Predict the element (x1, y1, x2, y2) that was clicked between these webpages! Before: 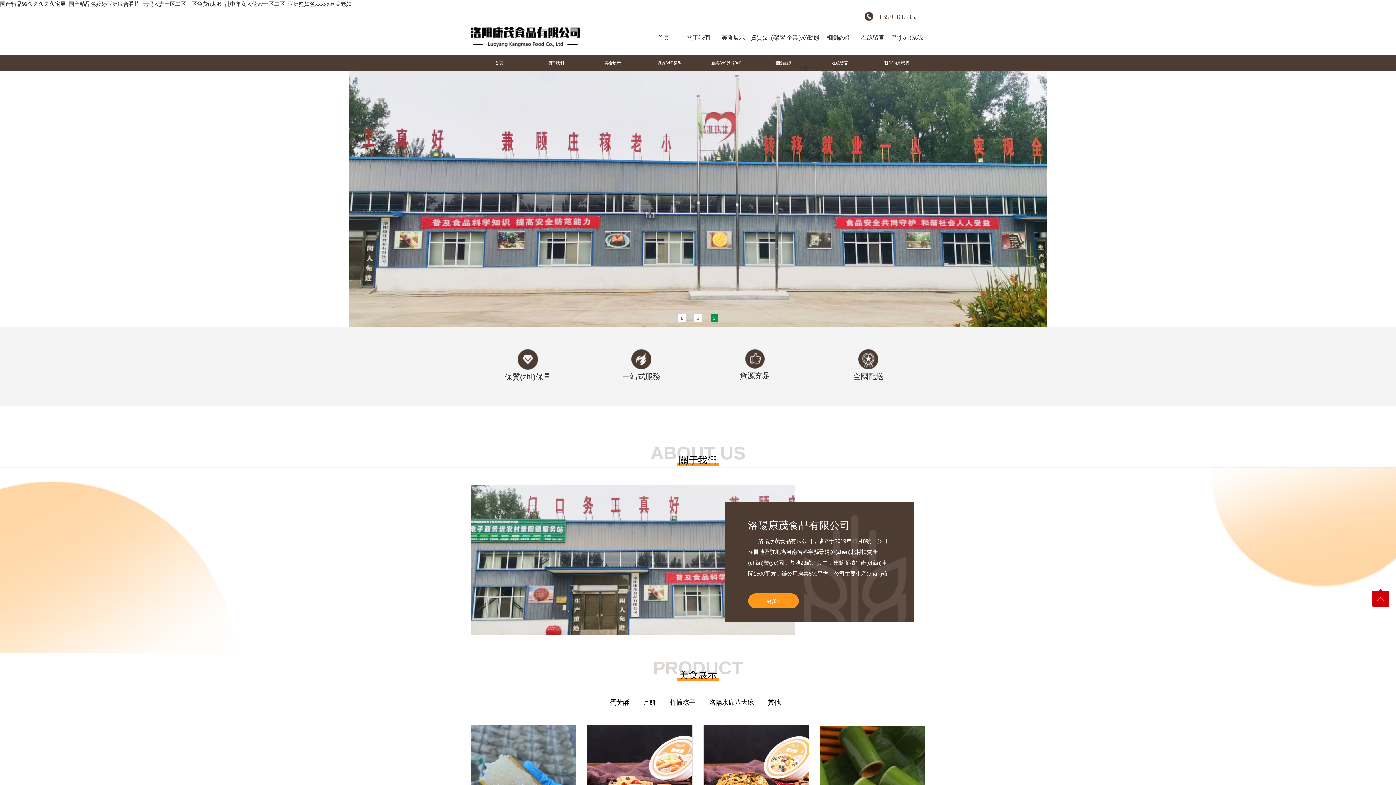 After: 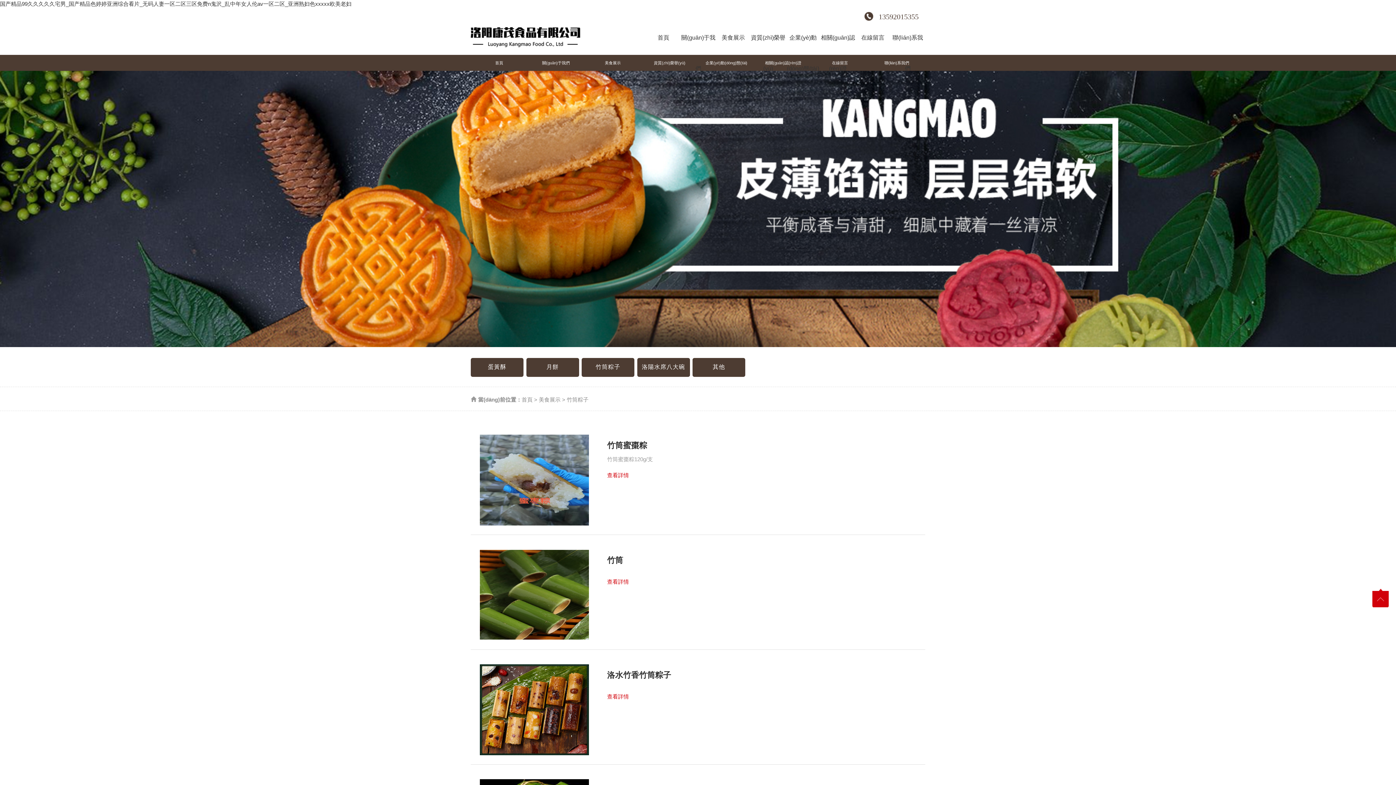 Action: bbox: (666, 696, 699, 709) label: 竹筒粽子